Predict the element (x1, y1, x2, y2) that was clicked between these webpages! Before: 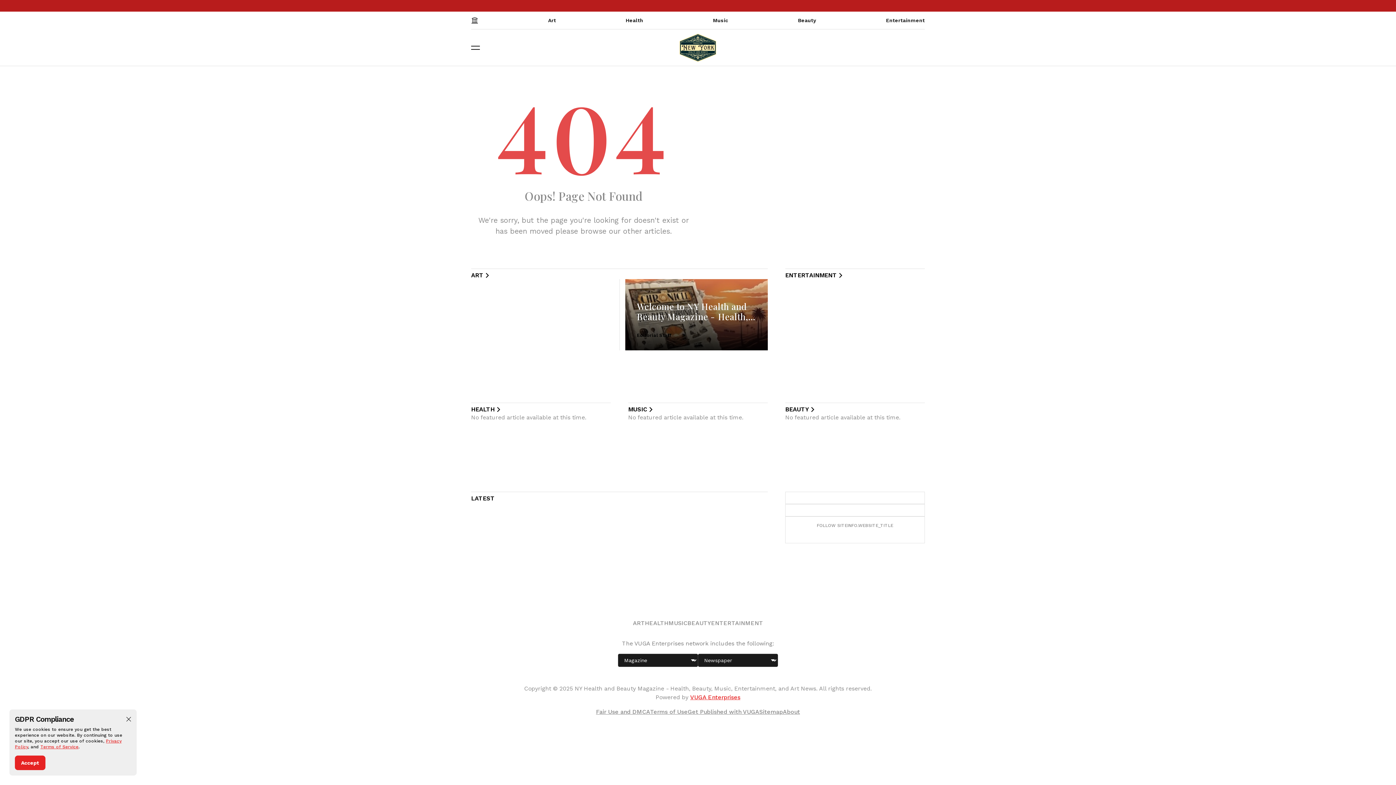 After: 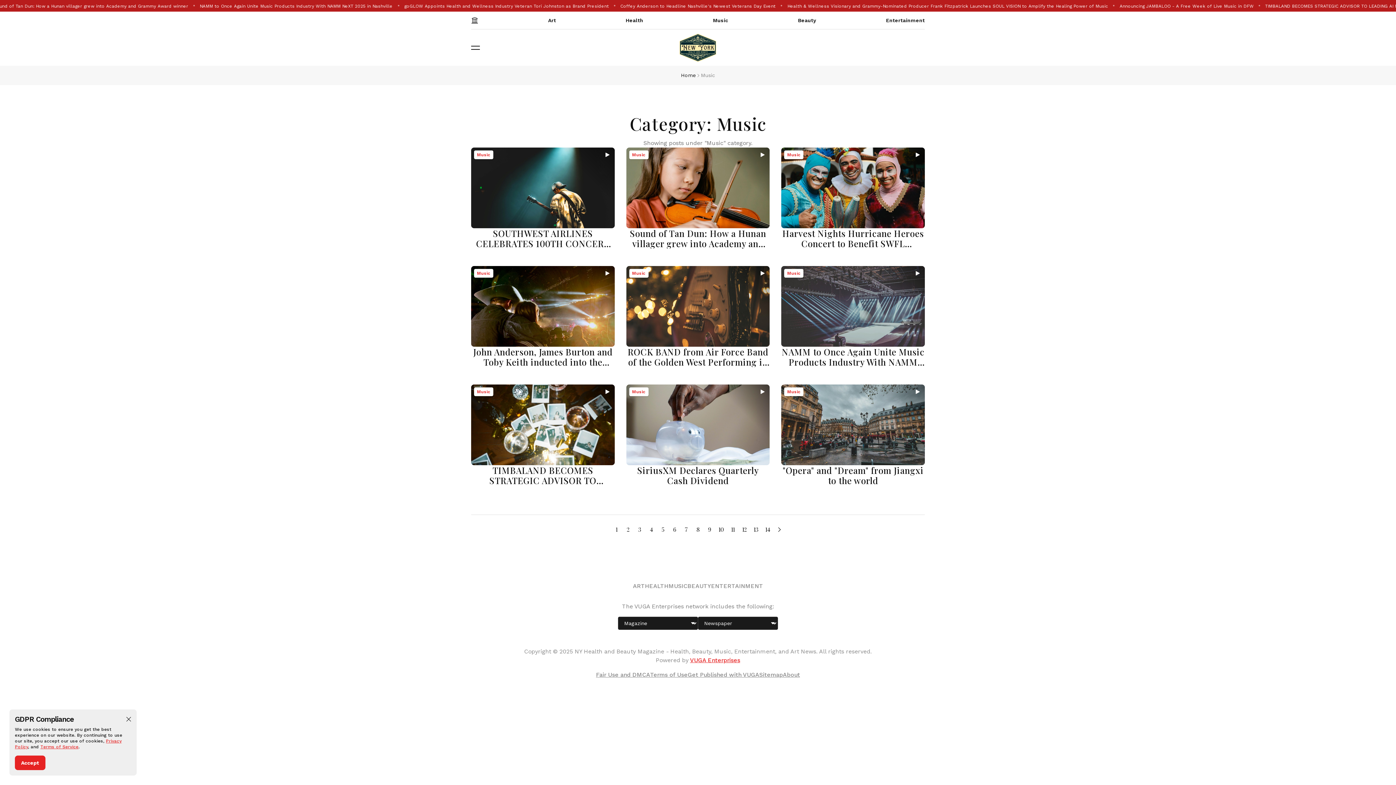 Action: bbox: (713, 11, 728, 29) label: Music